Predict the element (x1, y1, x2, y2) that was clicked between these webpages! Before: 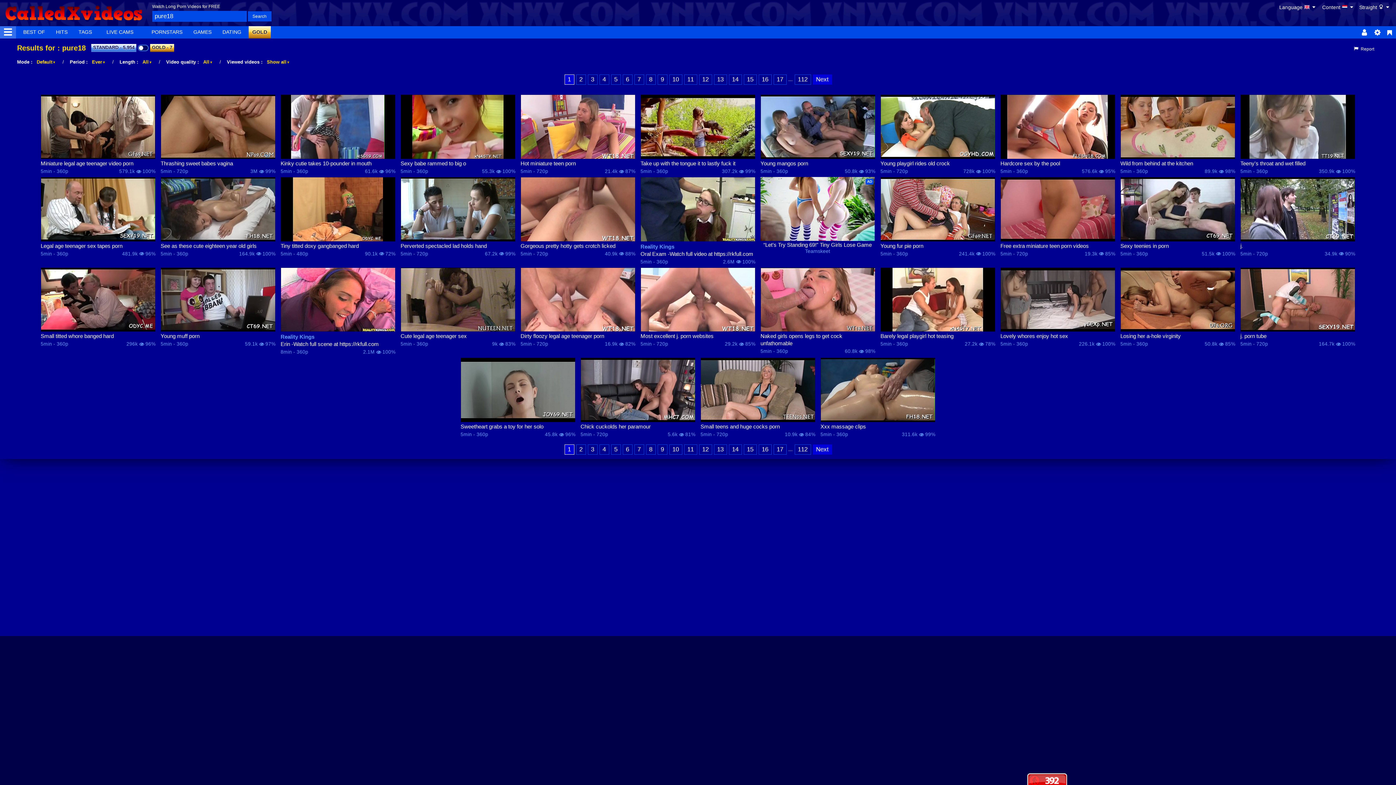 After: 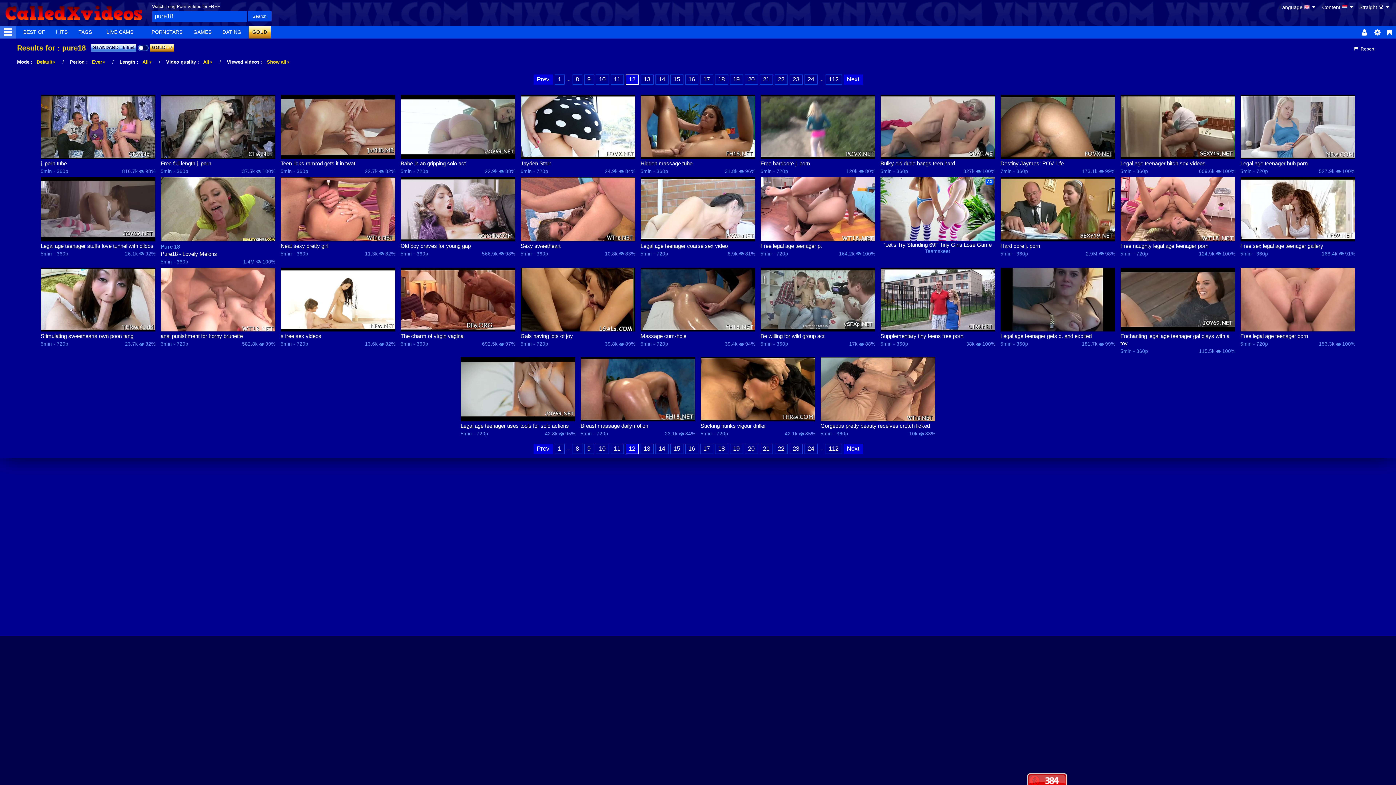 Action: bbox: (699, 444, 712, 454) label: 12